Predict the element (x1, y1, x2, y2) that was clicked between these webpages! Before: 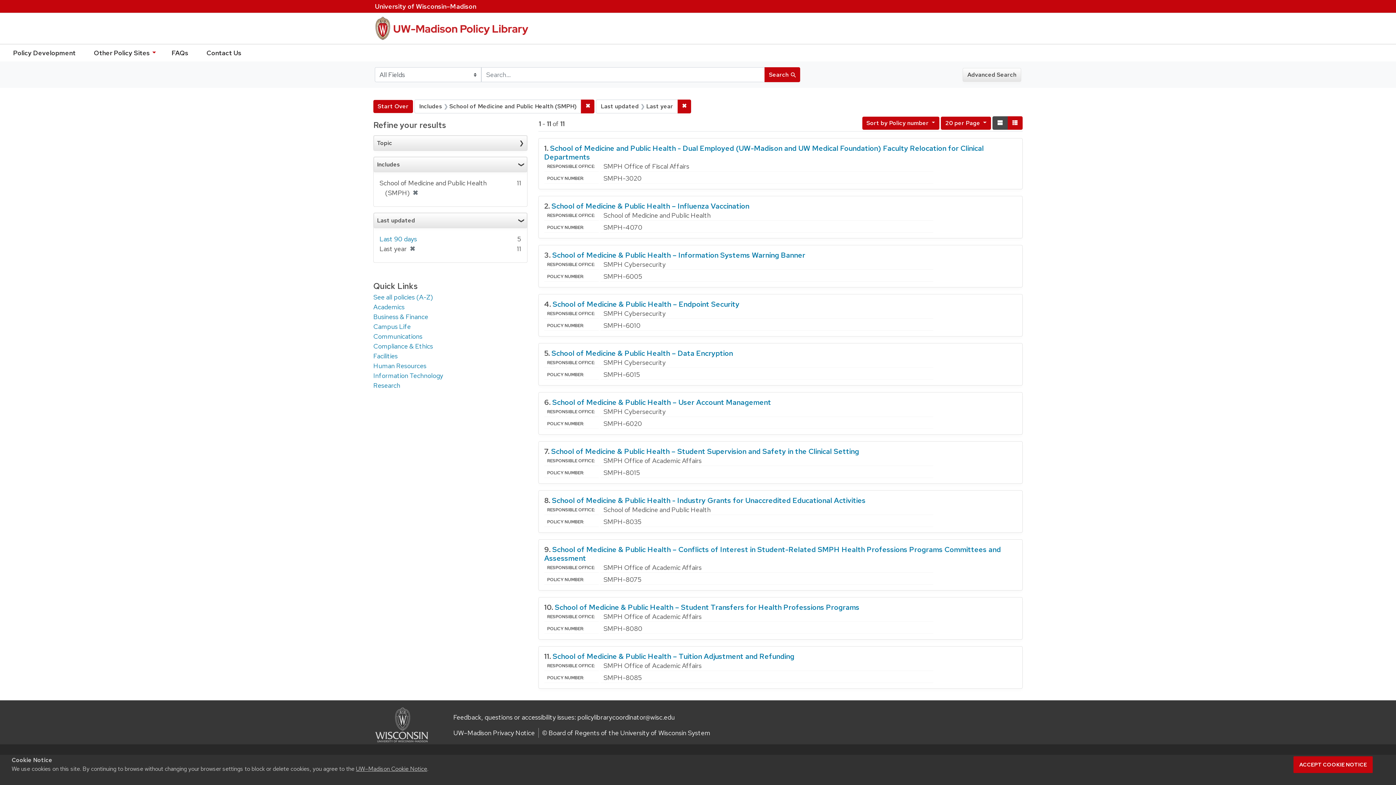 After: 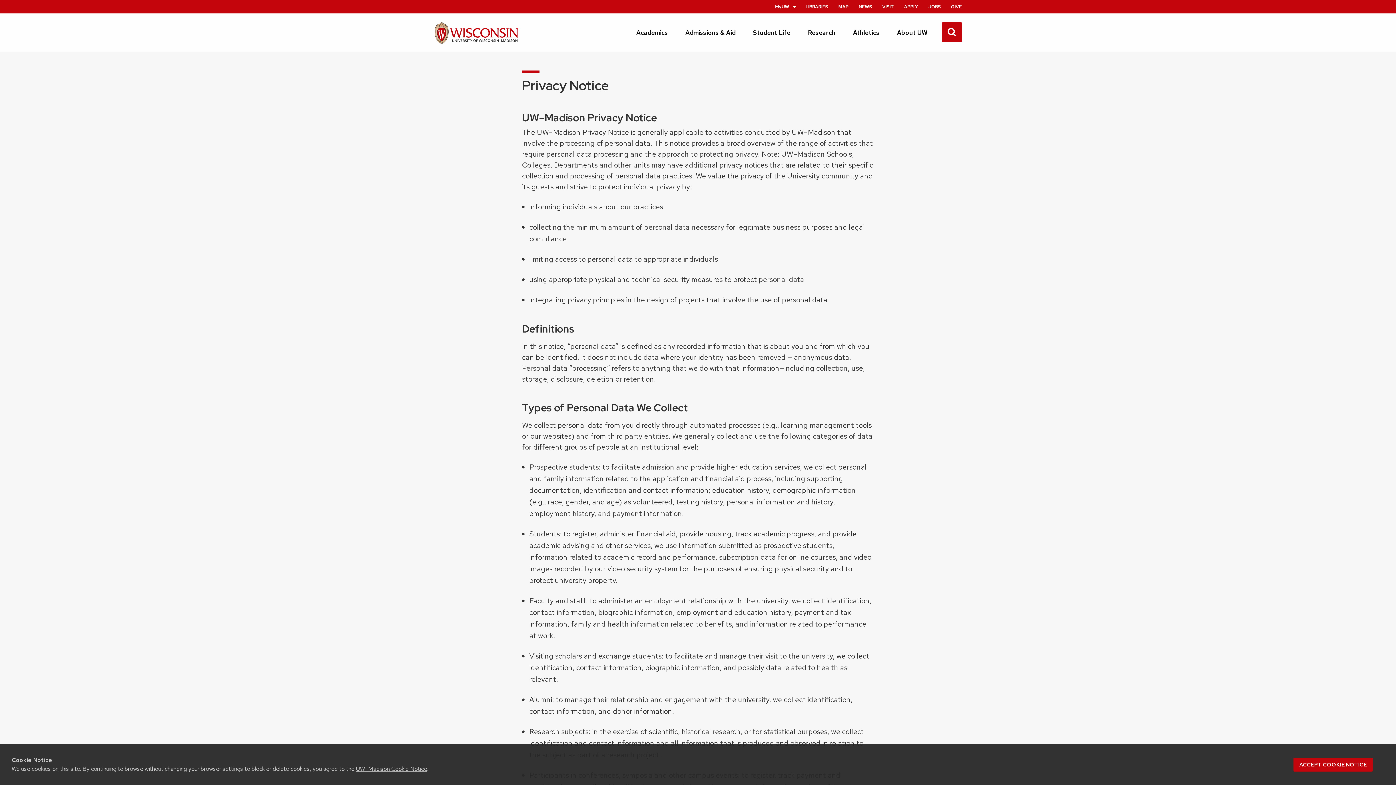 Action: bbox: (453, 729, 534, 737) label: UW–Madison Privacy Notice